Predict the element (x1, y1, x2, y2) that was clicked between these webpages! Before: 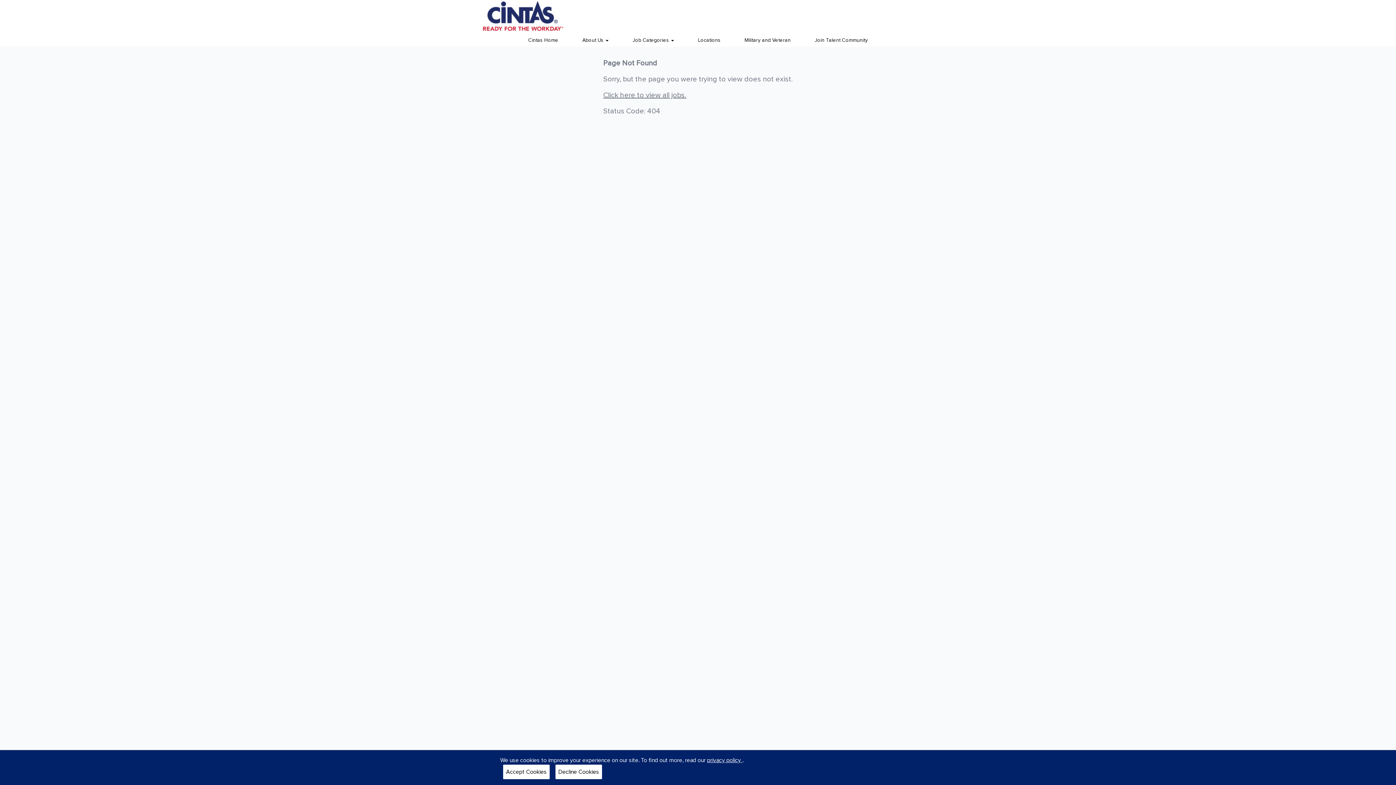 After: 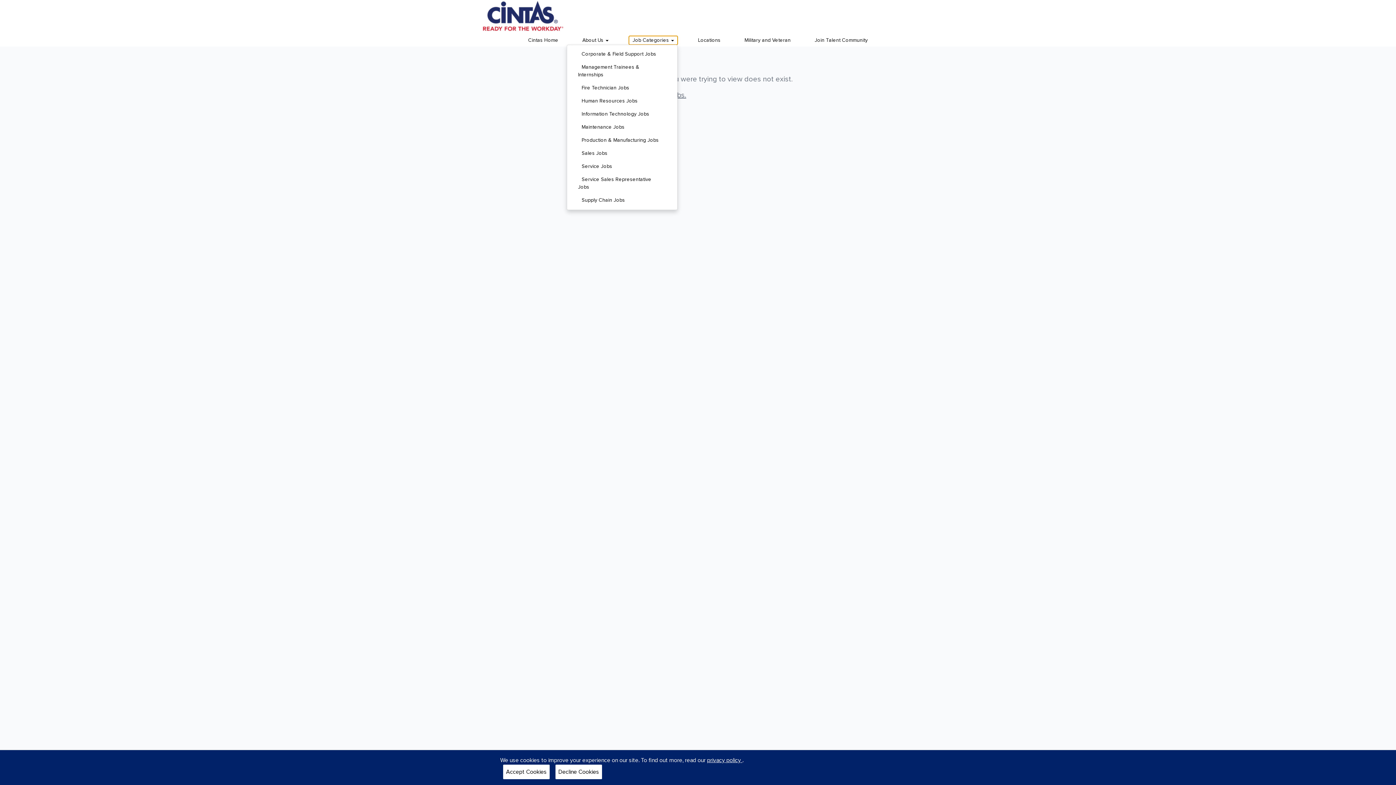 Action: bbox: (629, 36, 677, 44) label: Job Categories 